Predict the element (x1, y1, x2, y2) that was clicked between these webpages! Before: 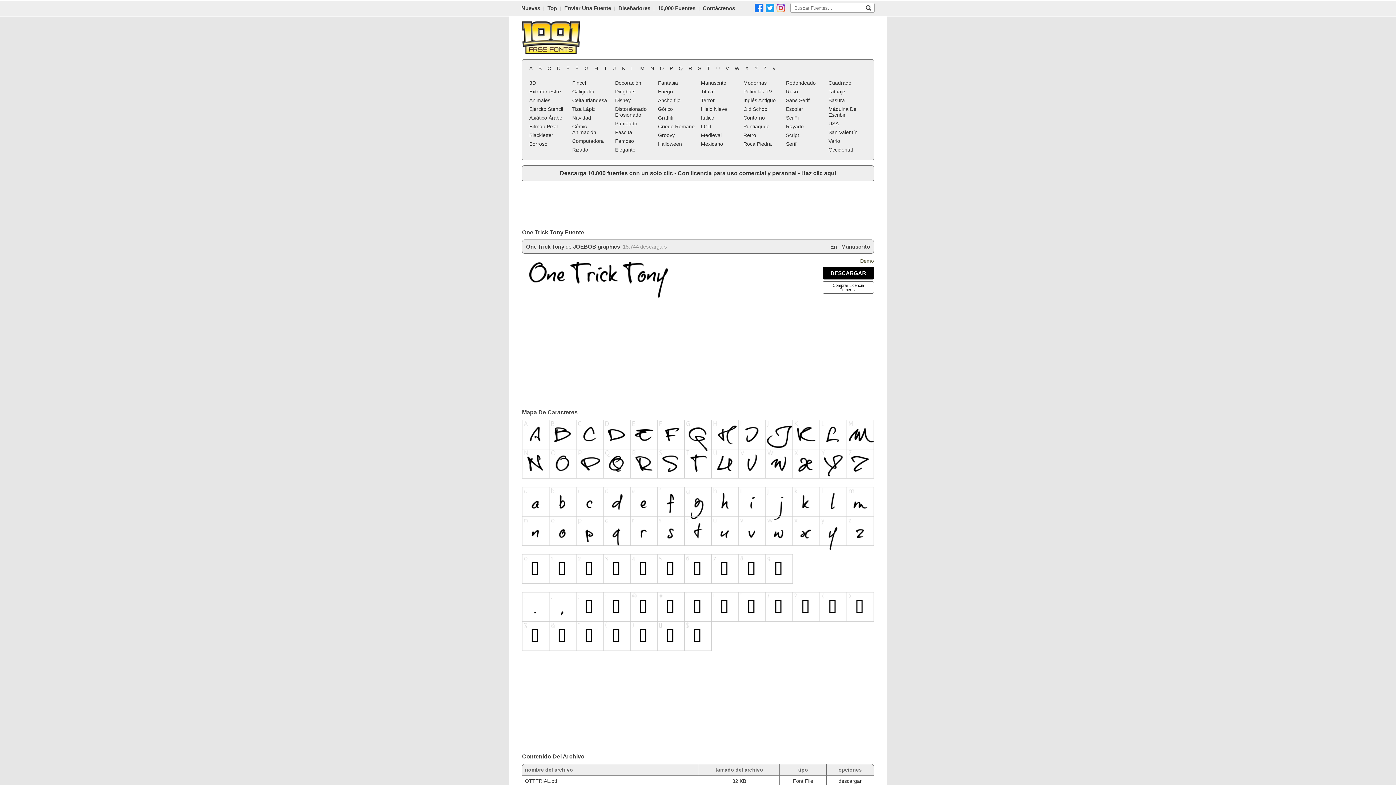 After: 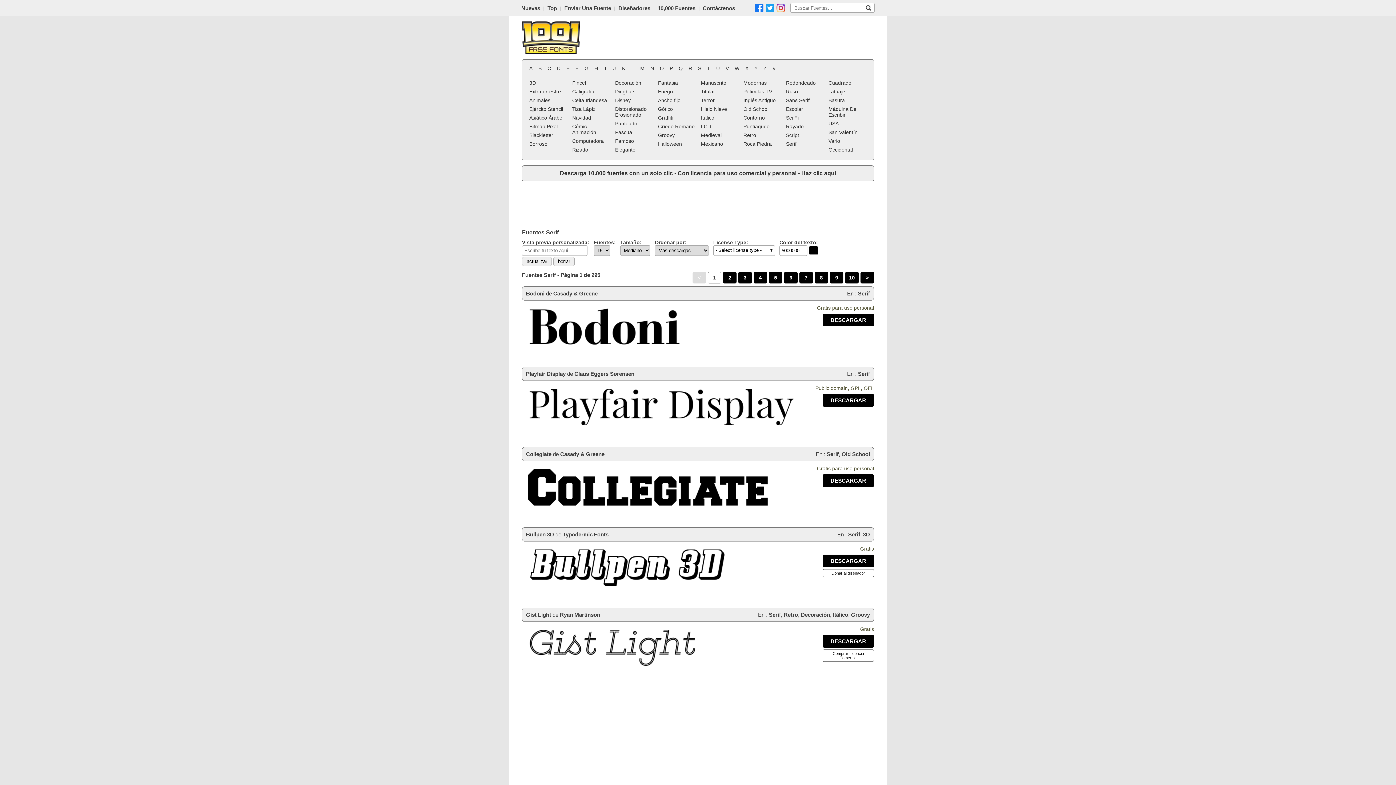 Action: bbox: (784, 139, 825, 148) label: Serif